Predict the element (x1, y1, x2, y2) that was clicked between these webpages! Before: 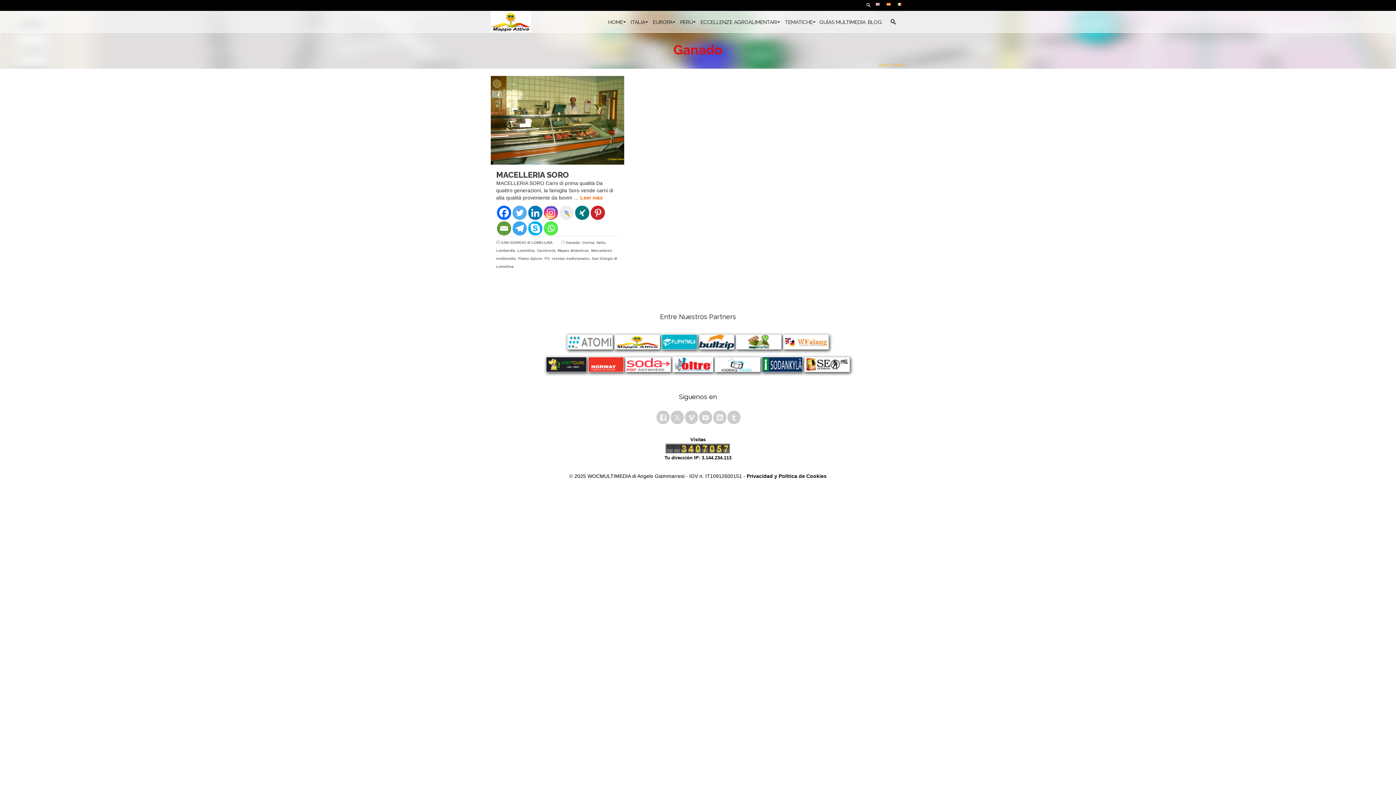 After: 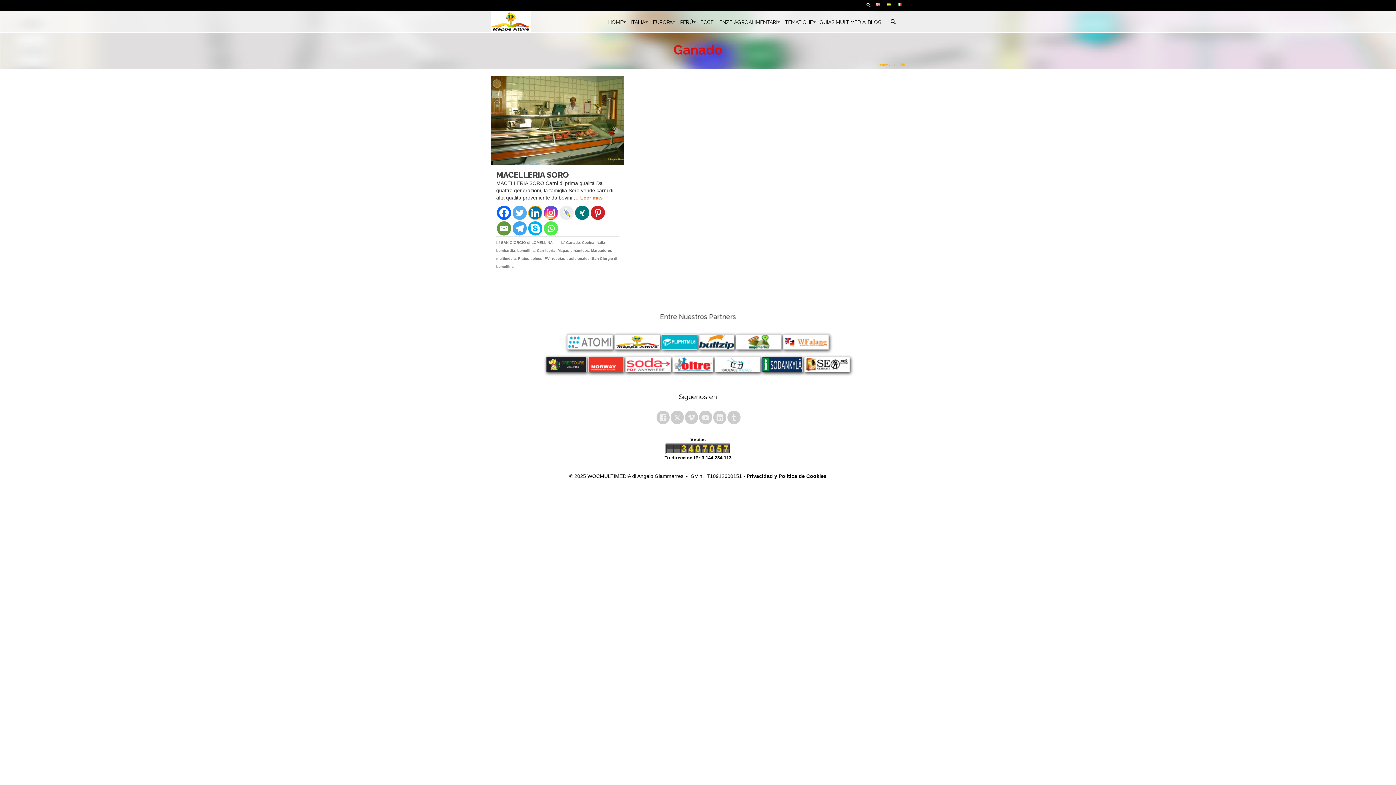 Action: label: Linkedin bbox: (528, 205, 542, 219)